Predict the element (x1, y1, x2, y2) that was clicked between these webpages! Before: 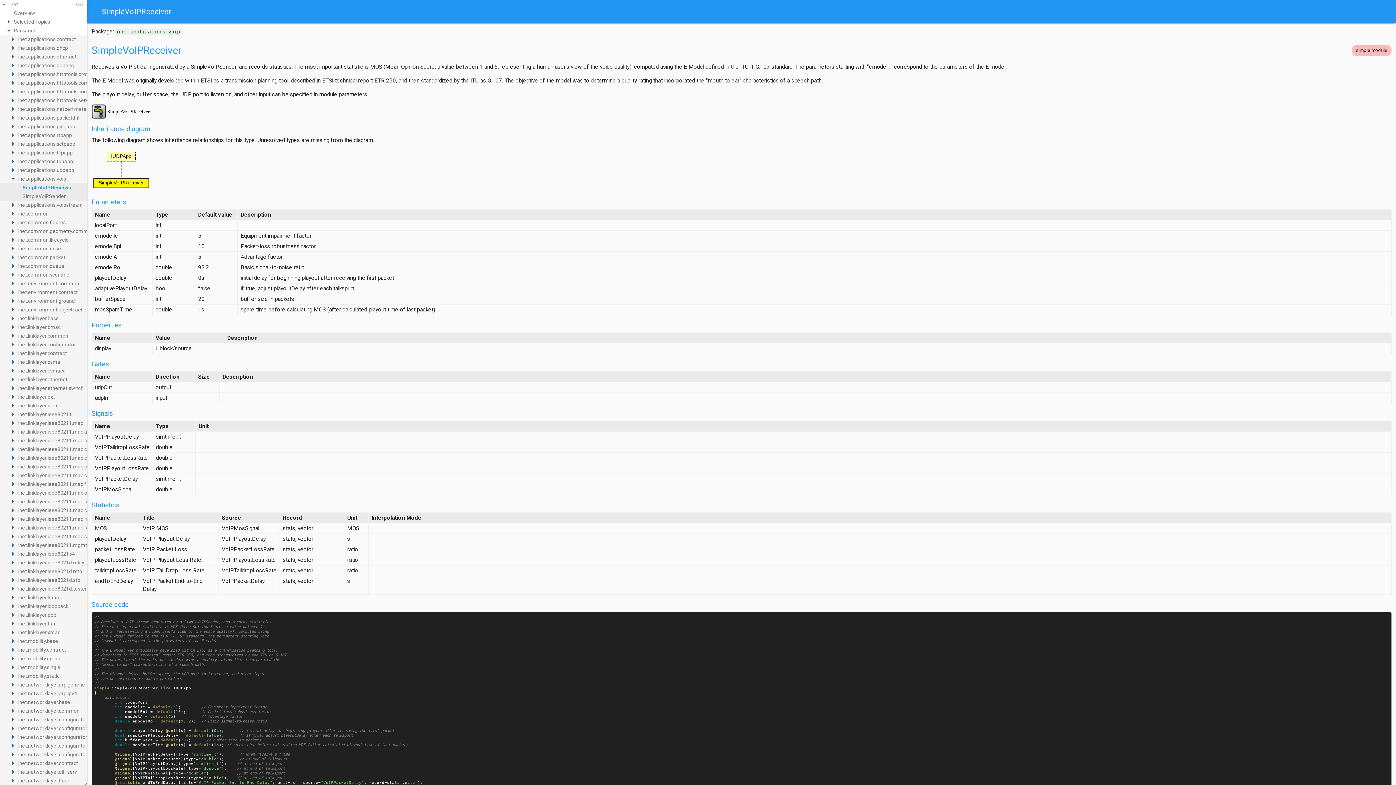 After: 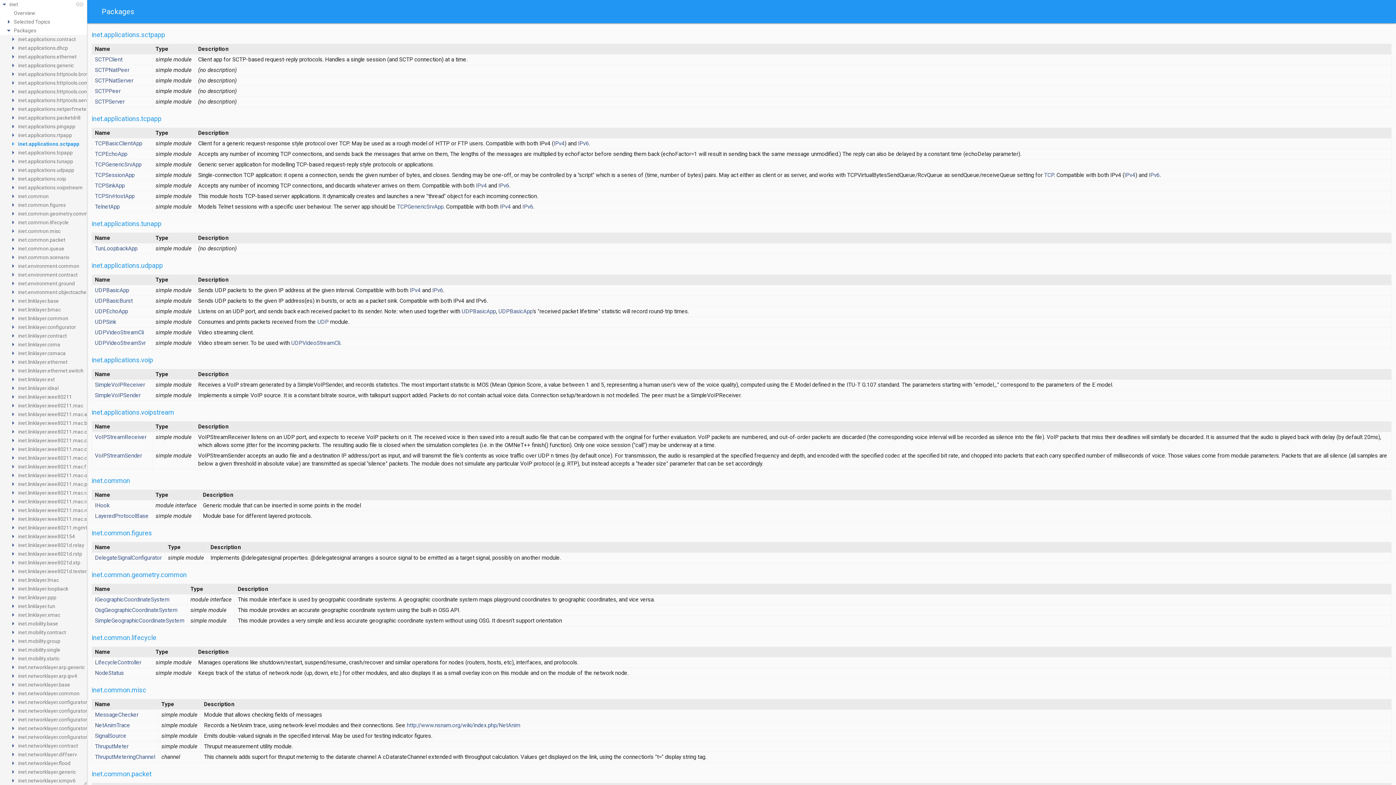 Action: label: inet.applications.sctpapp bbox: (17, 140, 76, 147)